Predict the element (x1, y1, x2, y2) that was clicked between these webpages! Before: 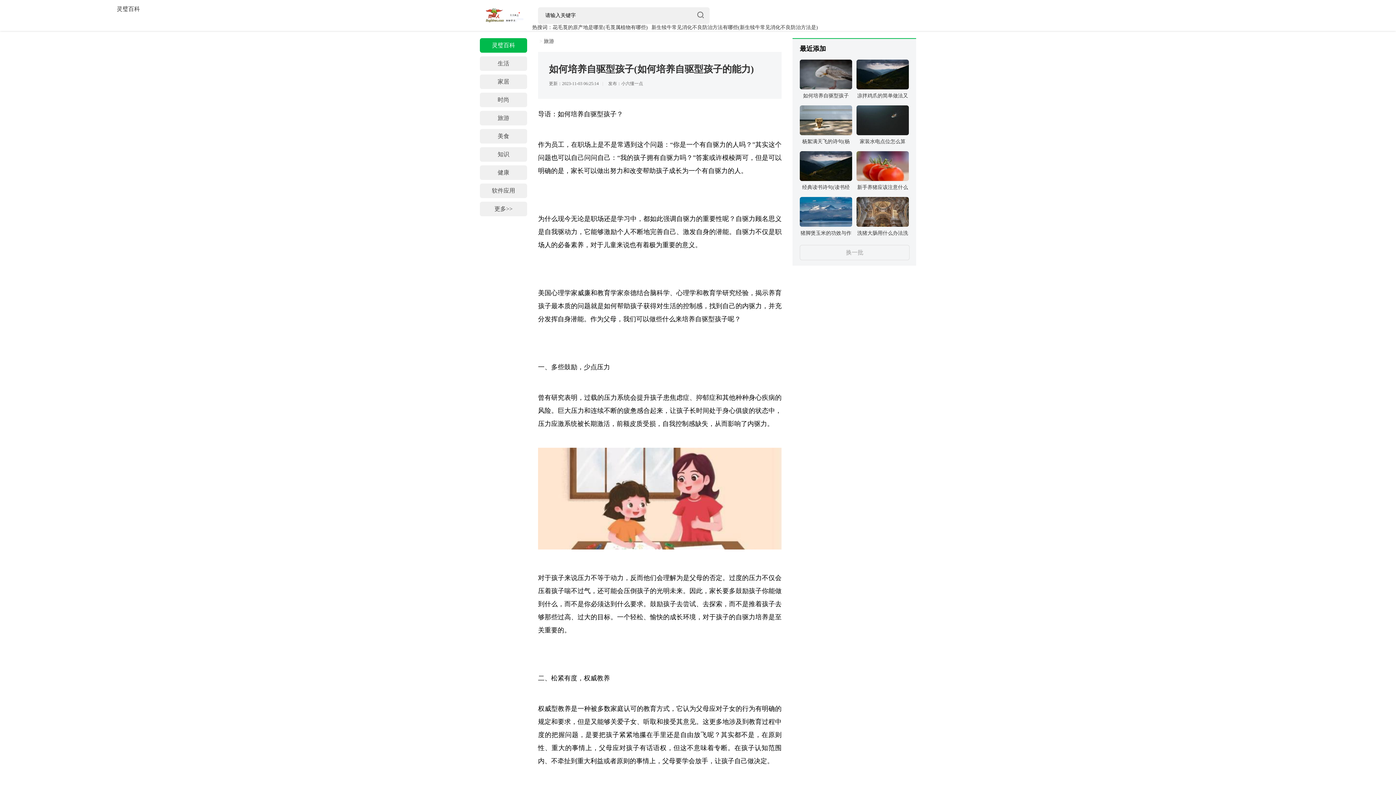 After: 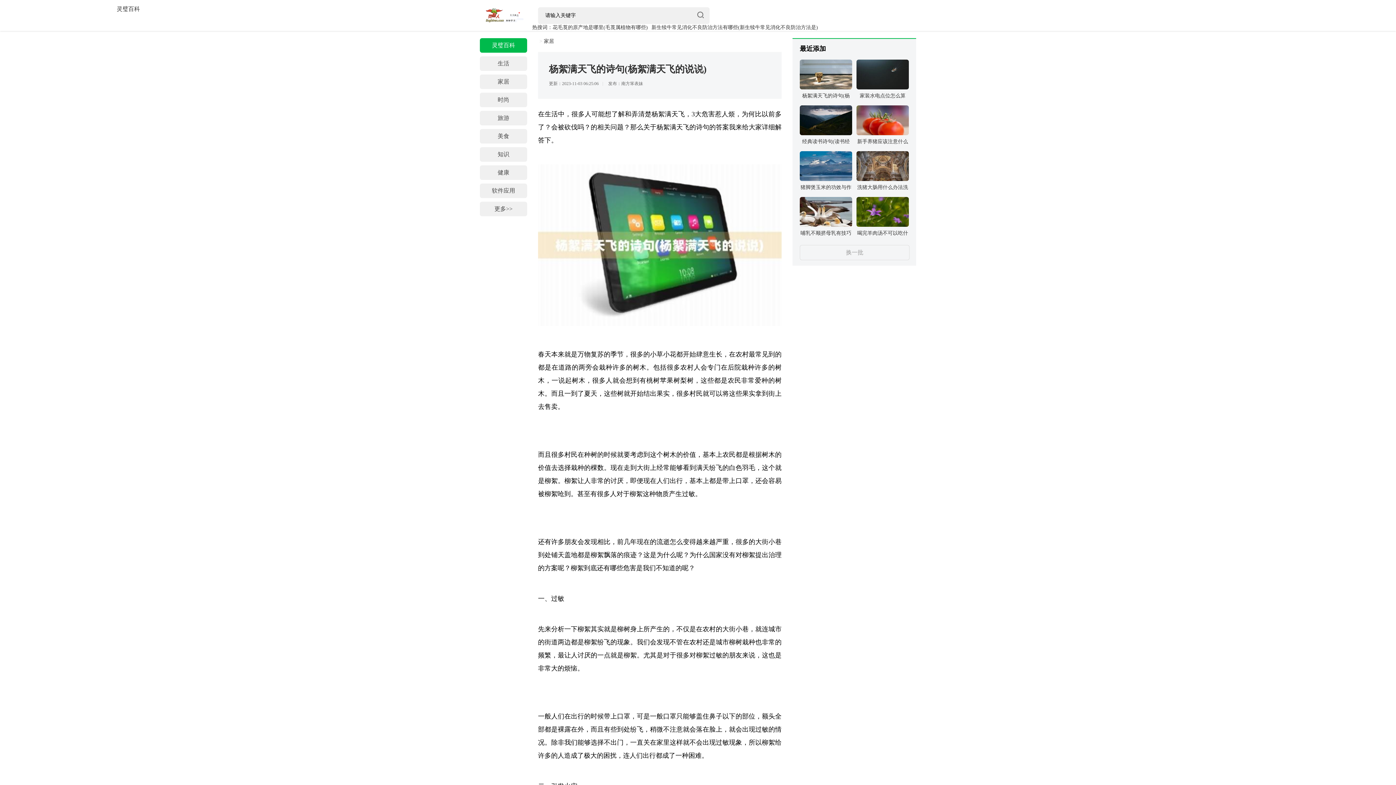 Action: bbox: (800, 105, 852, 144) label: 杨絮满天飞的诗句(杨絮满天飞的说说)